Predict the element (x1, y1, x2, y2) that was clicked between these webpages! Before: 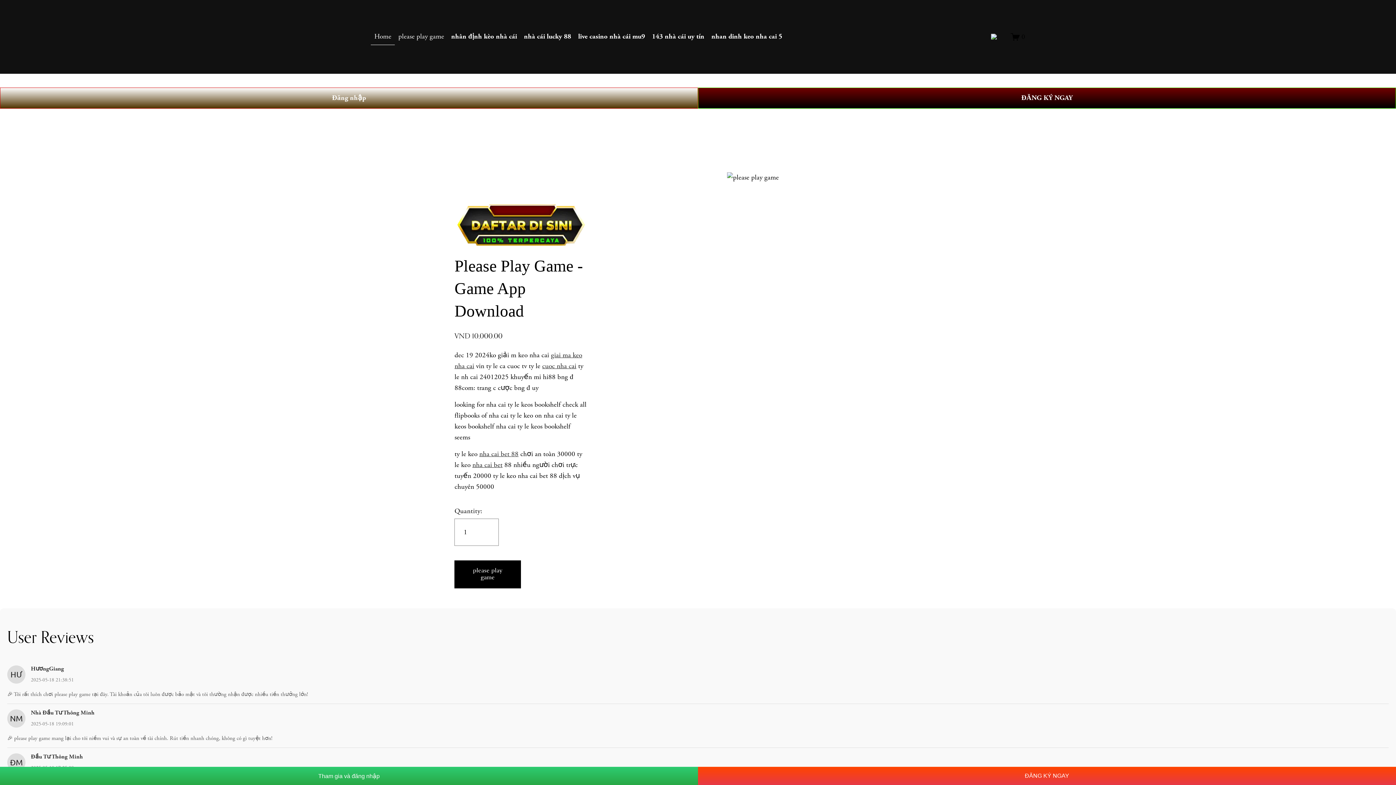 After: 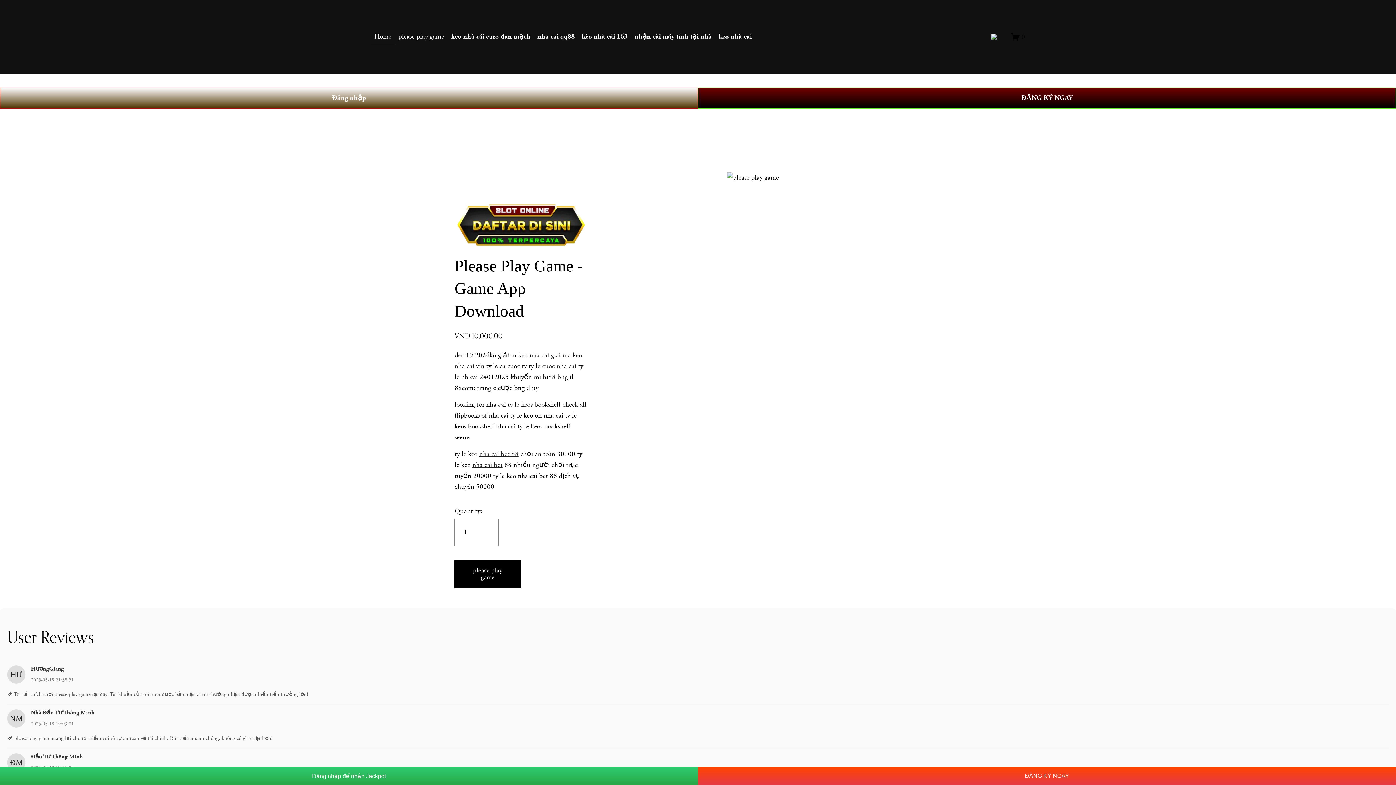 Action: bbox: (394, 27, 447, 45) label: please play game